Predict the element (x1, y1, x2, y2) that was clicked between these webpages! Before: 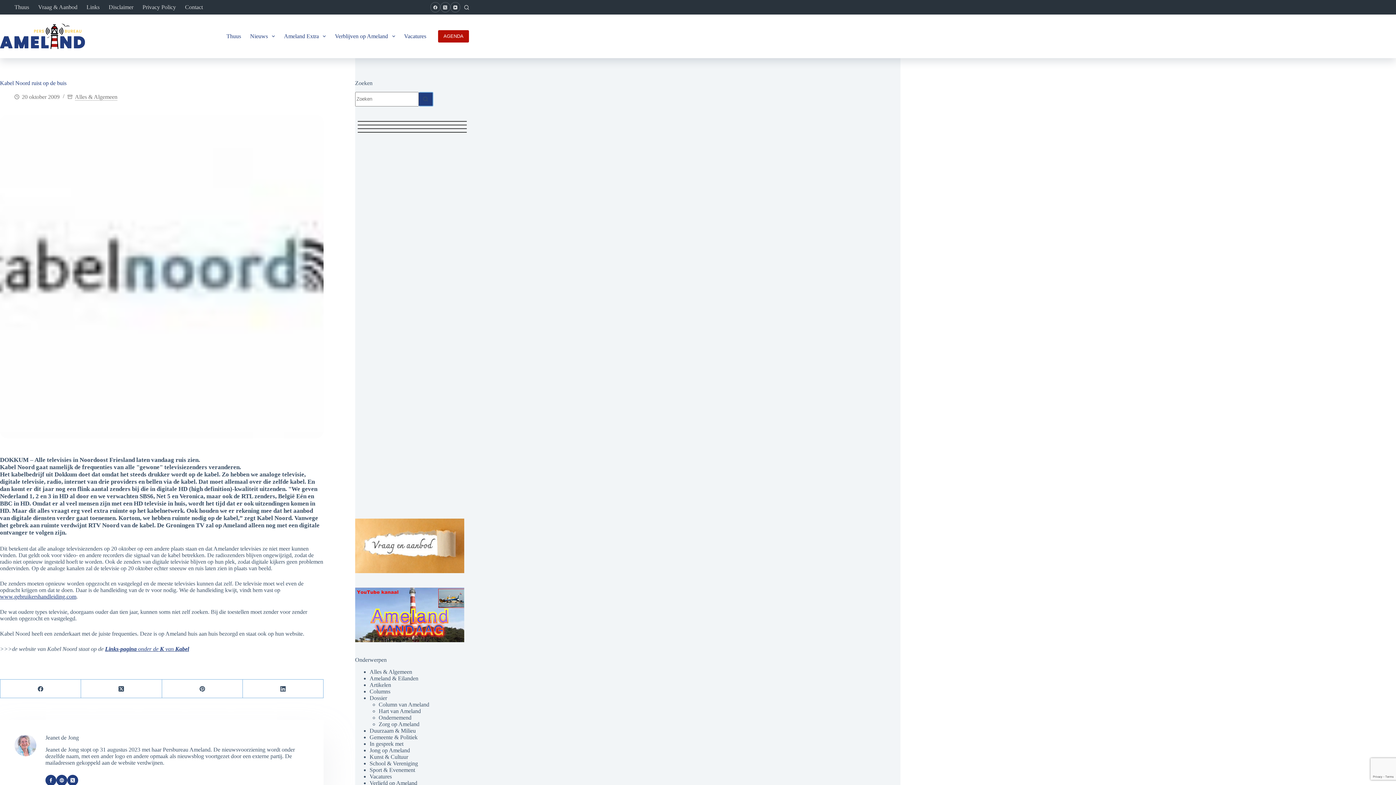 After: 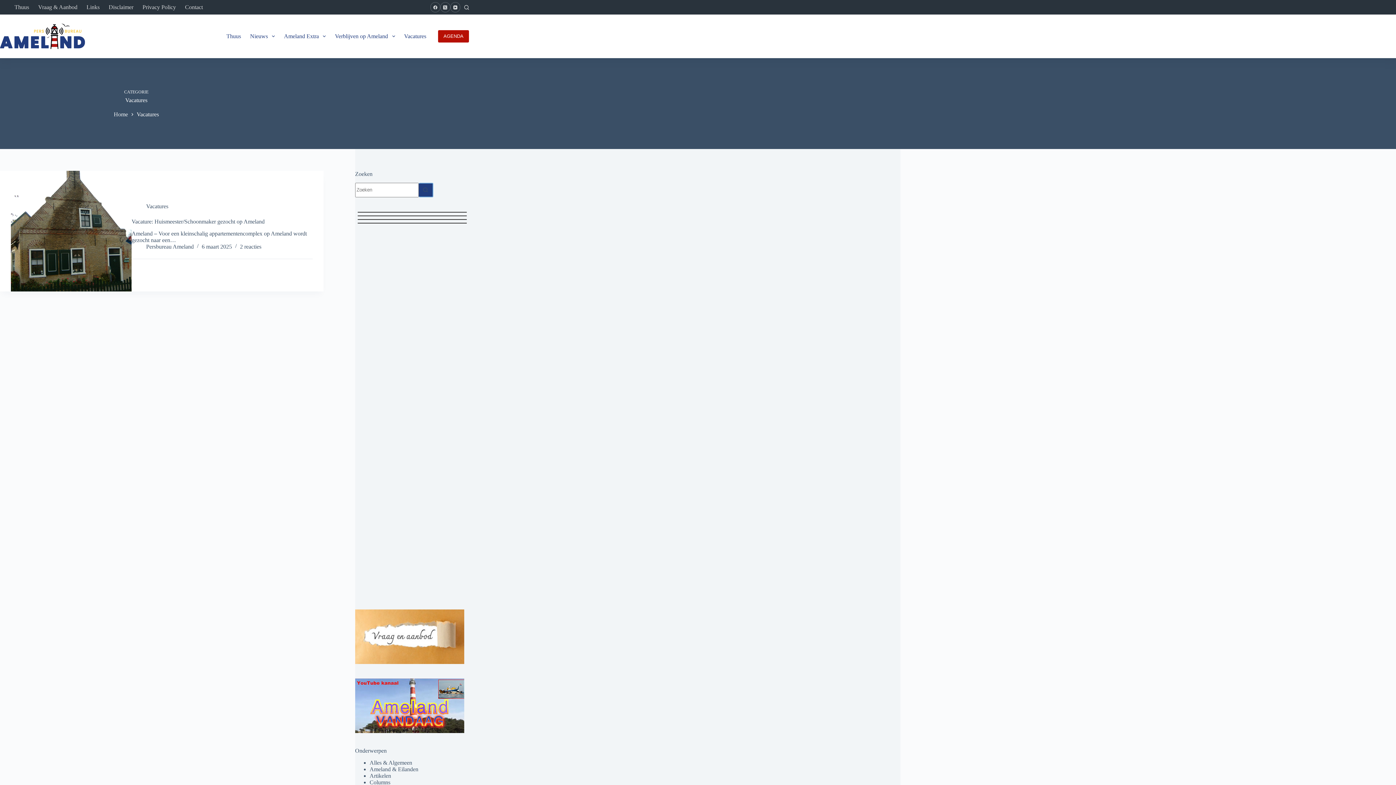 Action: label: Vacatures bbox: (369, 773, 391, 779)